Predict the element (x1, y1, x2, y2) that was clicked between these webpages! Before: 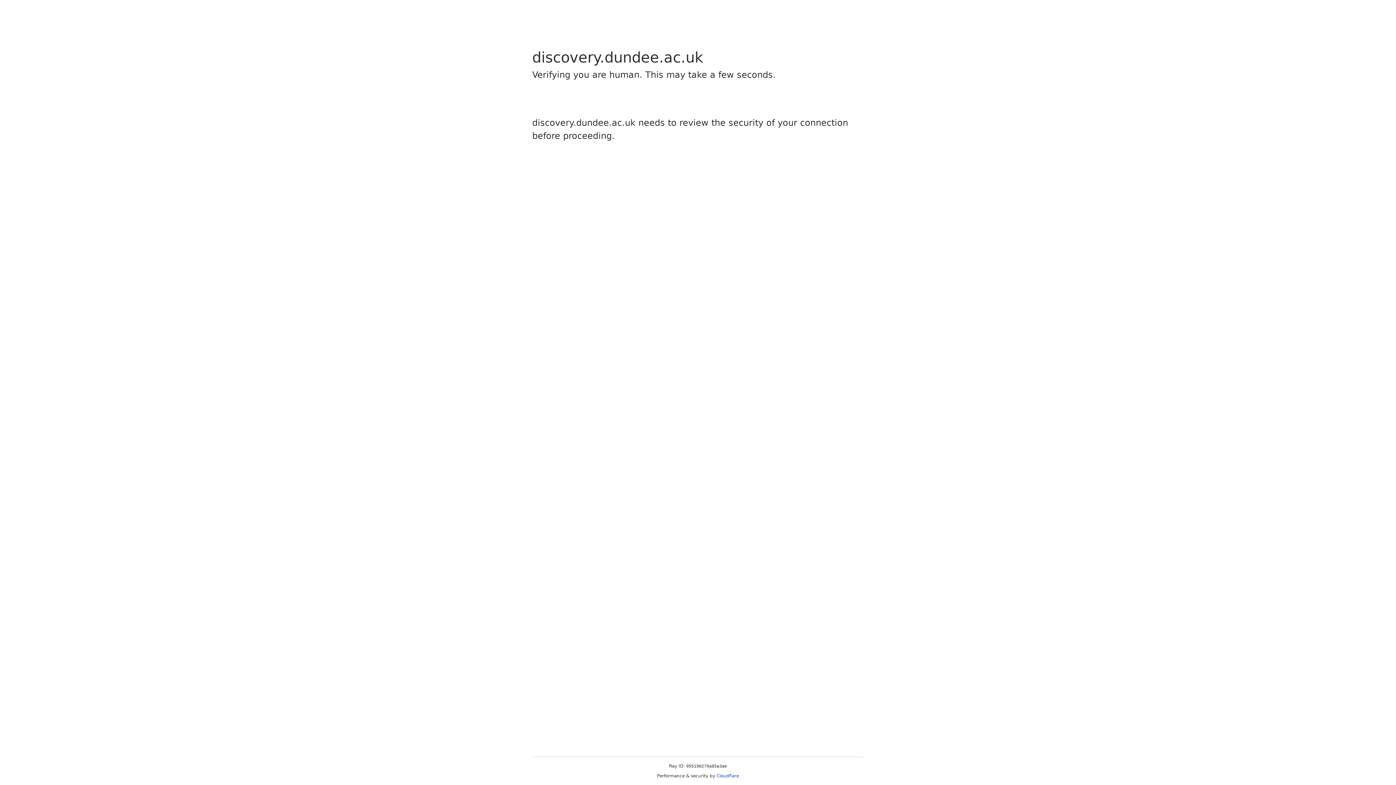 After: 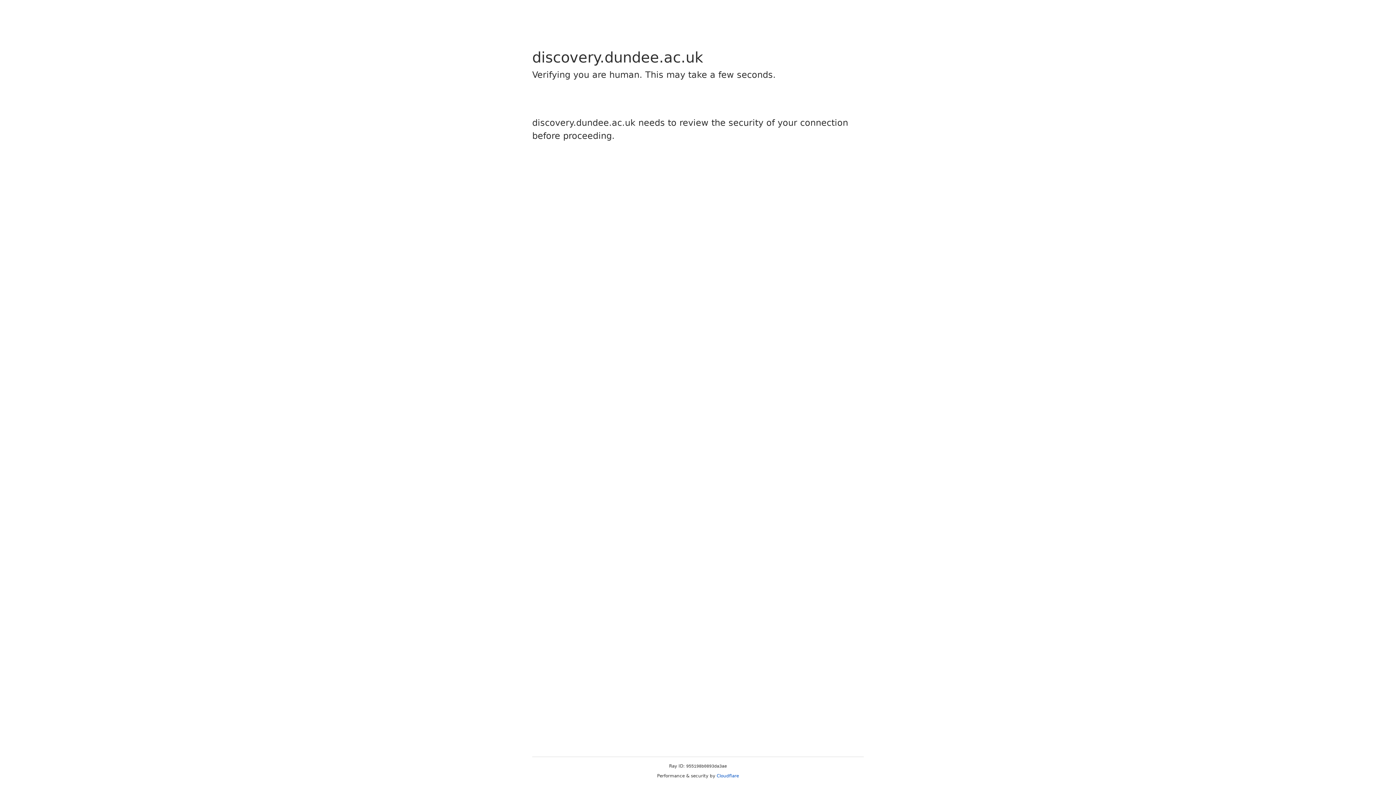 Action: label: Cloudflare bbox: (716, 773, 739, 778)